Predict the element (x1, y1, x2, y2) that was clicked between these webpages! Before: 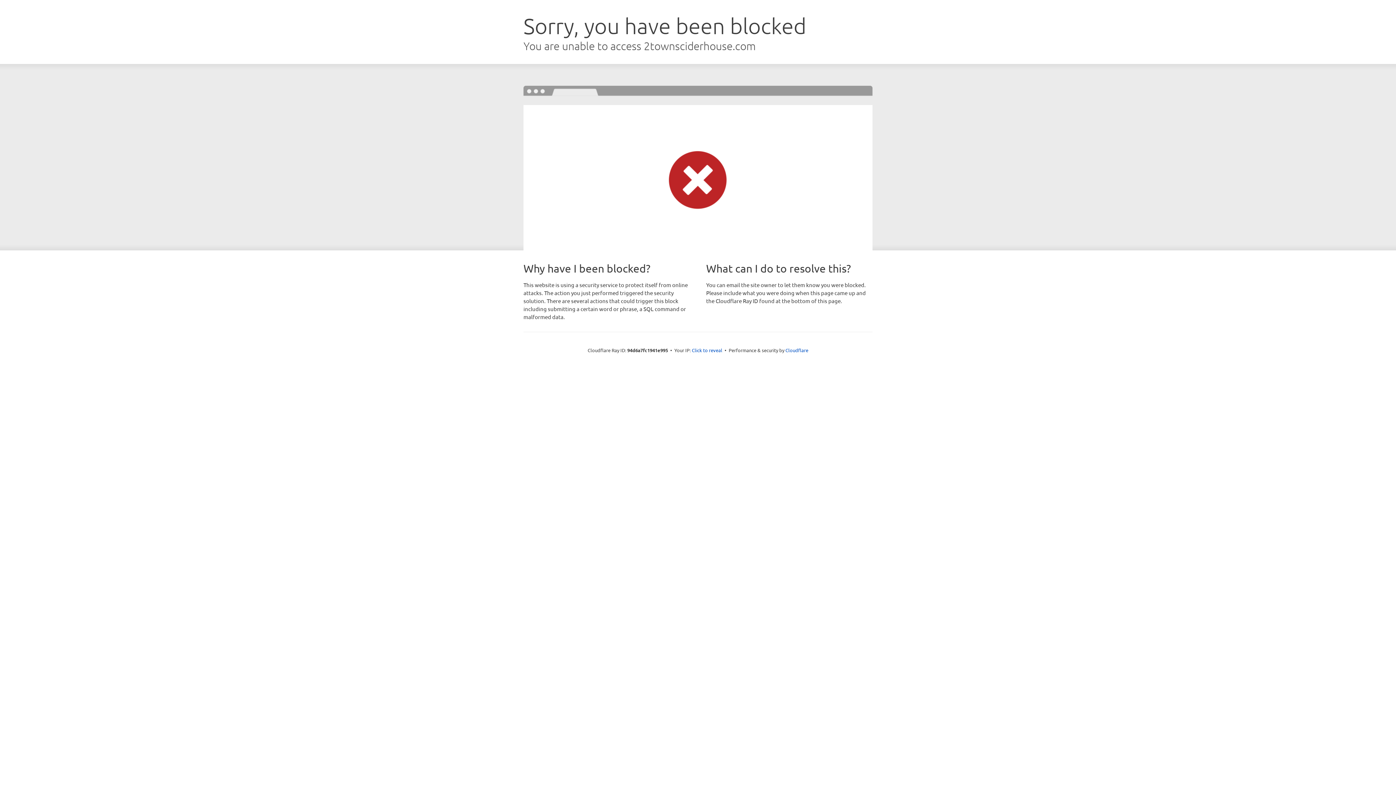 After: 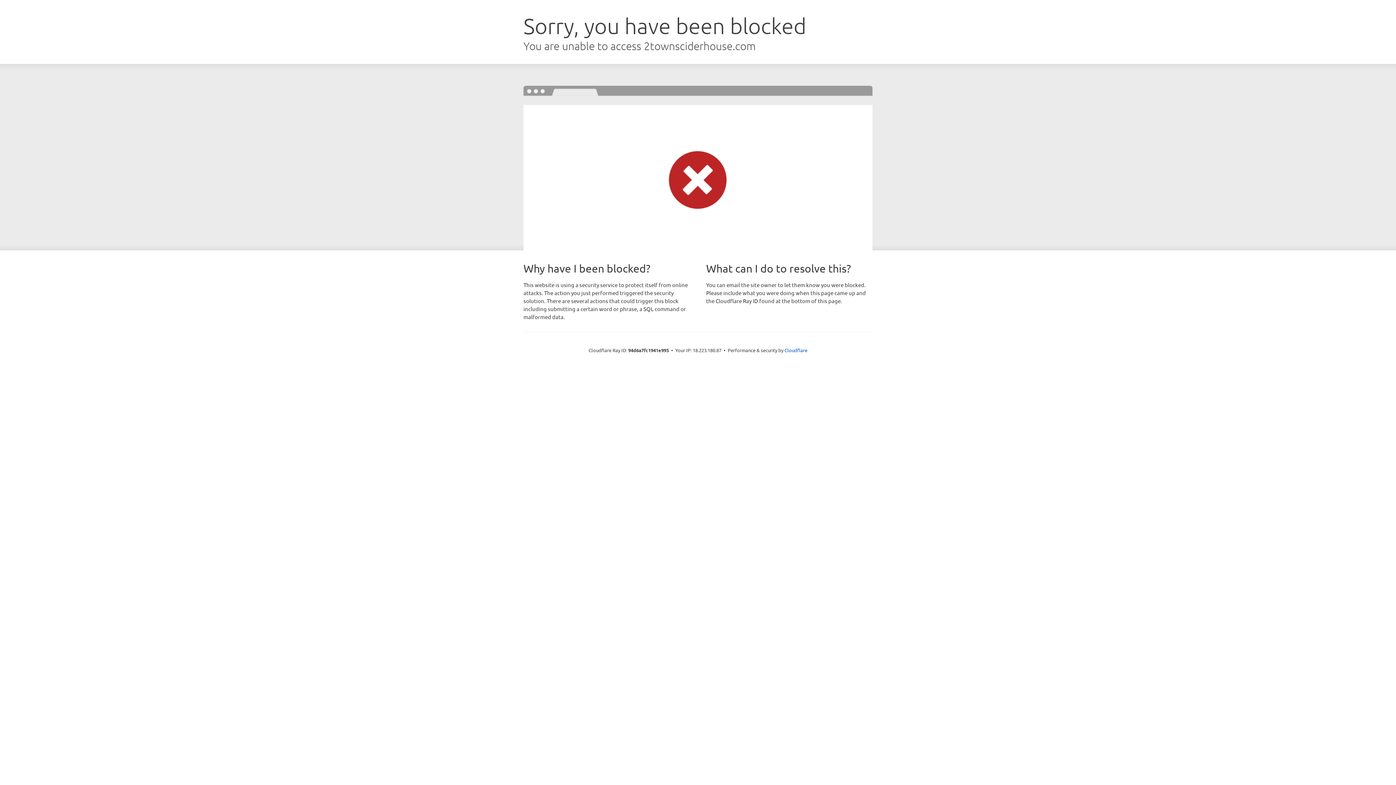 Action: bbox: (692, 346, 722, 353) label: Click to reveal